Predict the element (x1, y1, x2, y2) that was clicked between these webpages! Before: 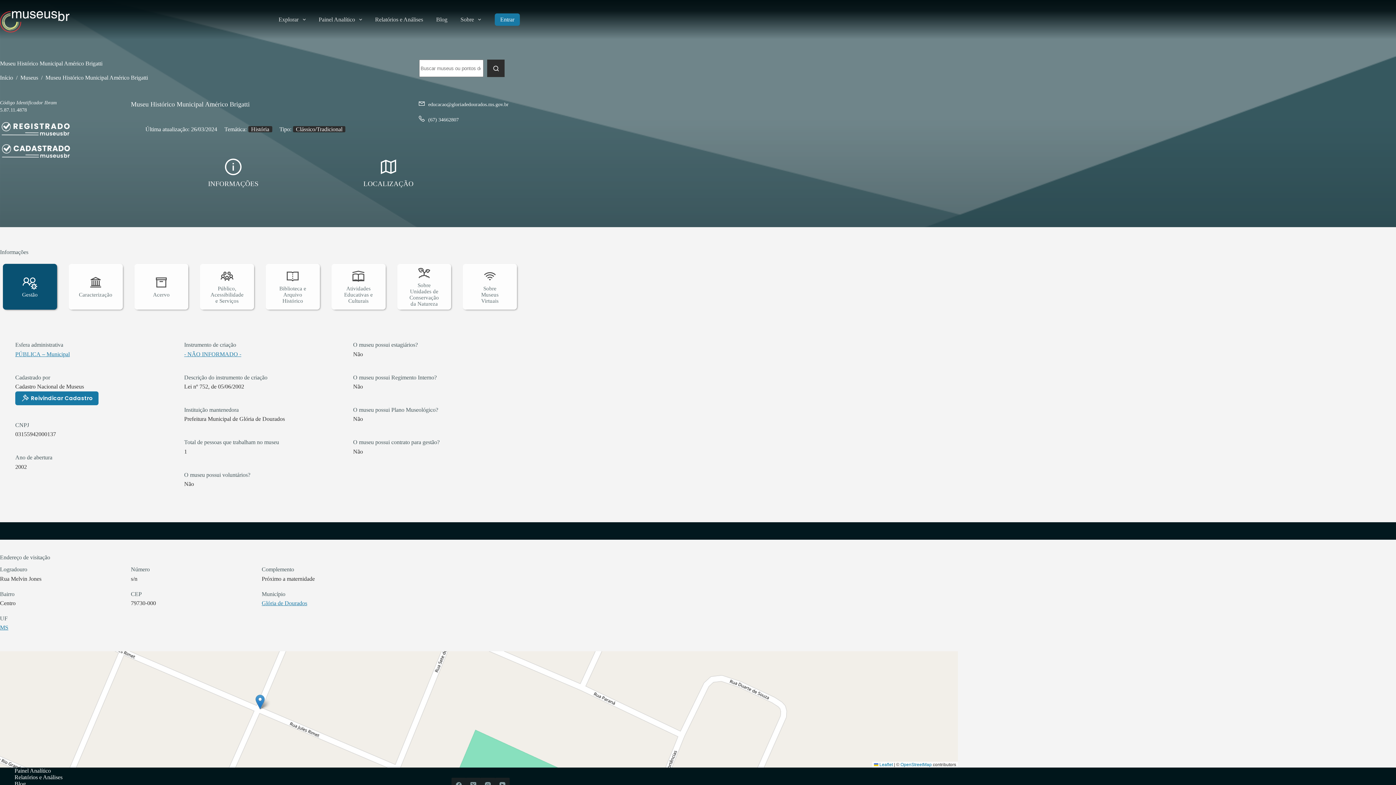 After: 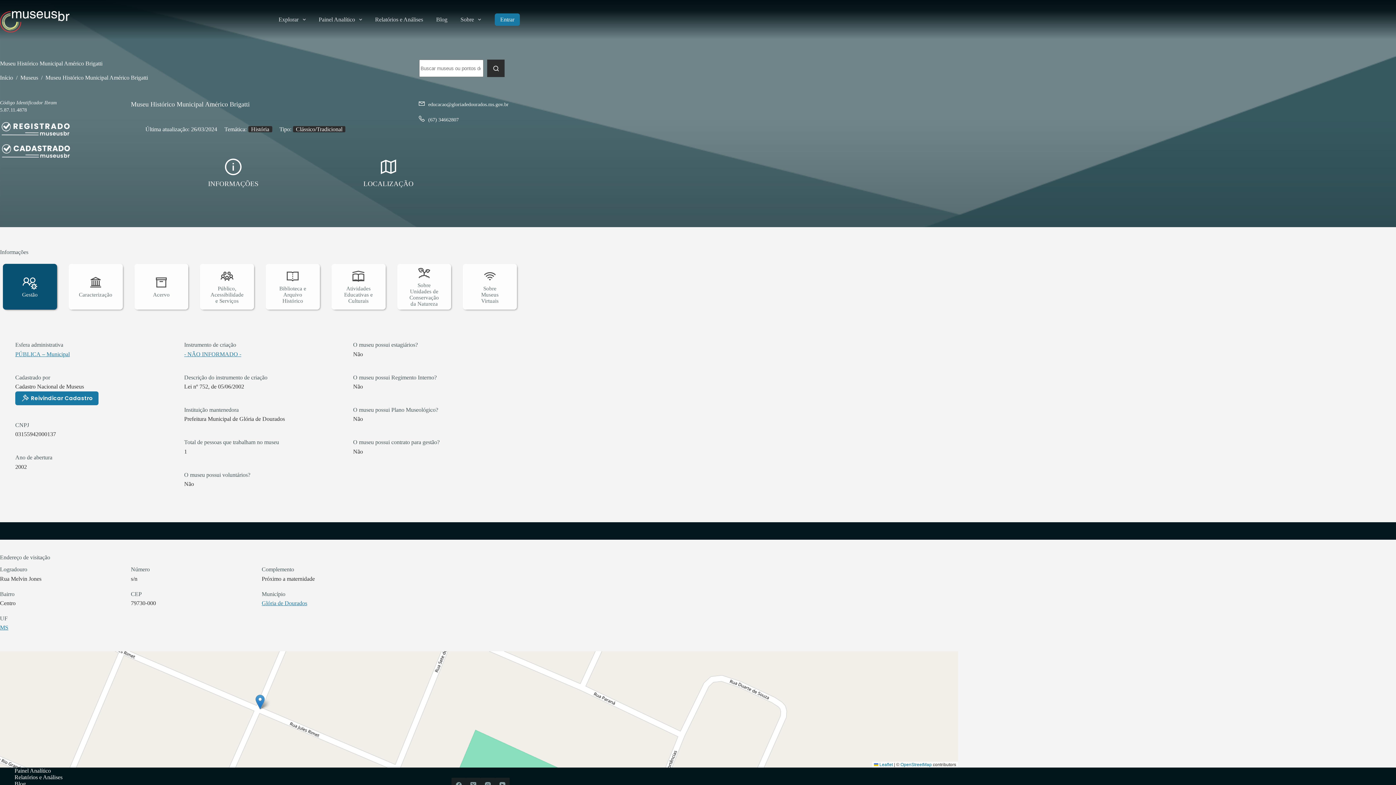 Action: bbox: (255, 695, 264, 709)